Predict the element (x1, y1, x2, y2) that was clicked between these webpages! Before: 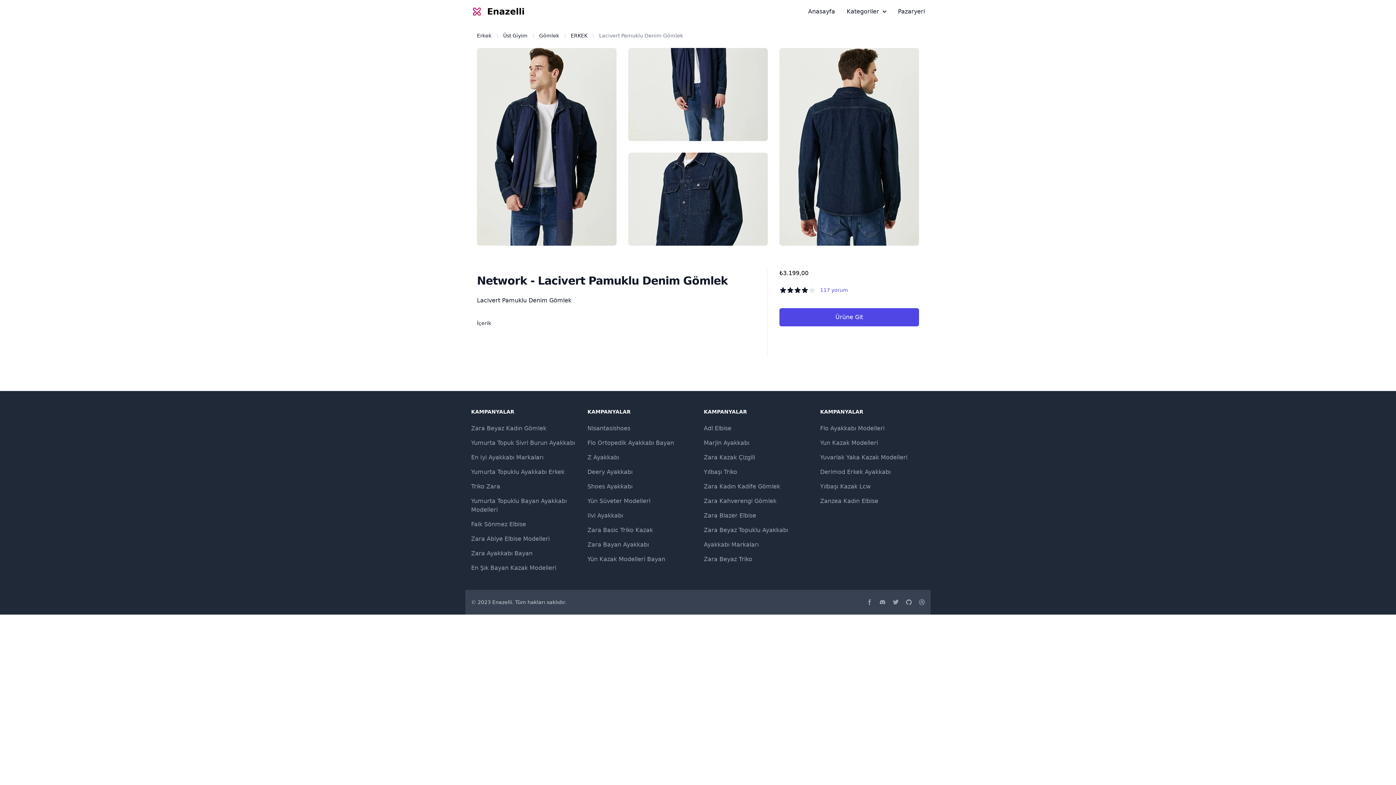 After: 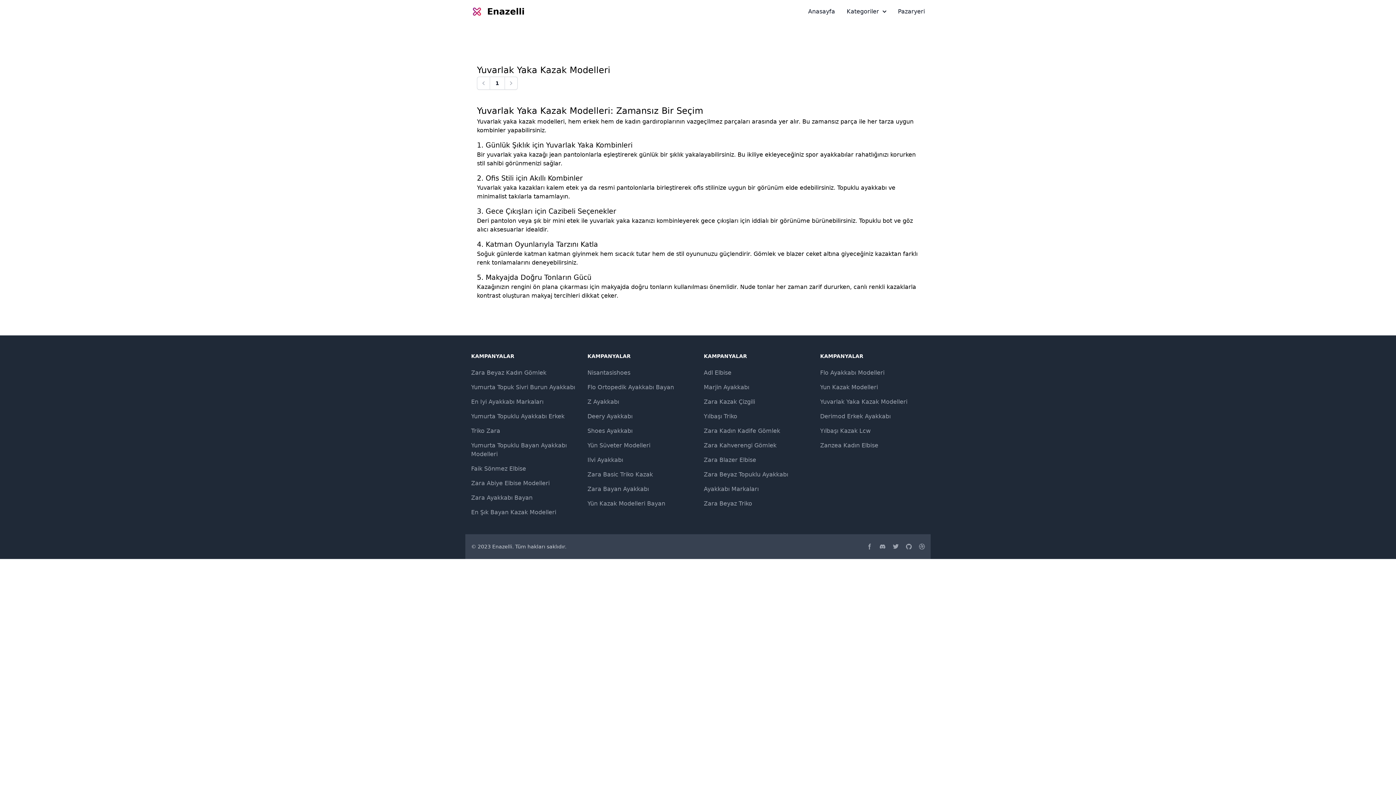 Action: bbox: (820, 454, 907, 461) label: Yuvarlak Yaka Kazak Modelleri